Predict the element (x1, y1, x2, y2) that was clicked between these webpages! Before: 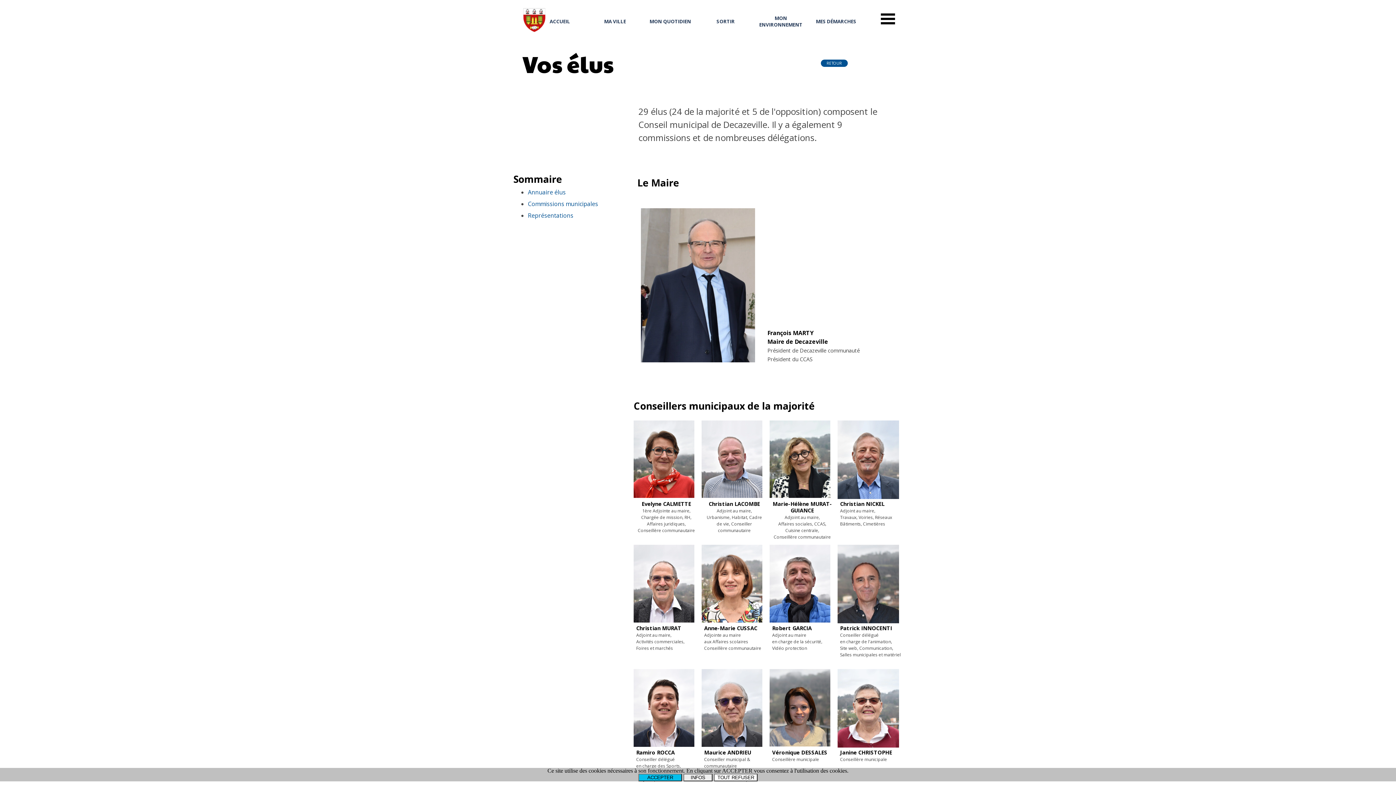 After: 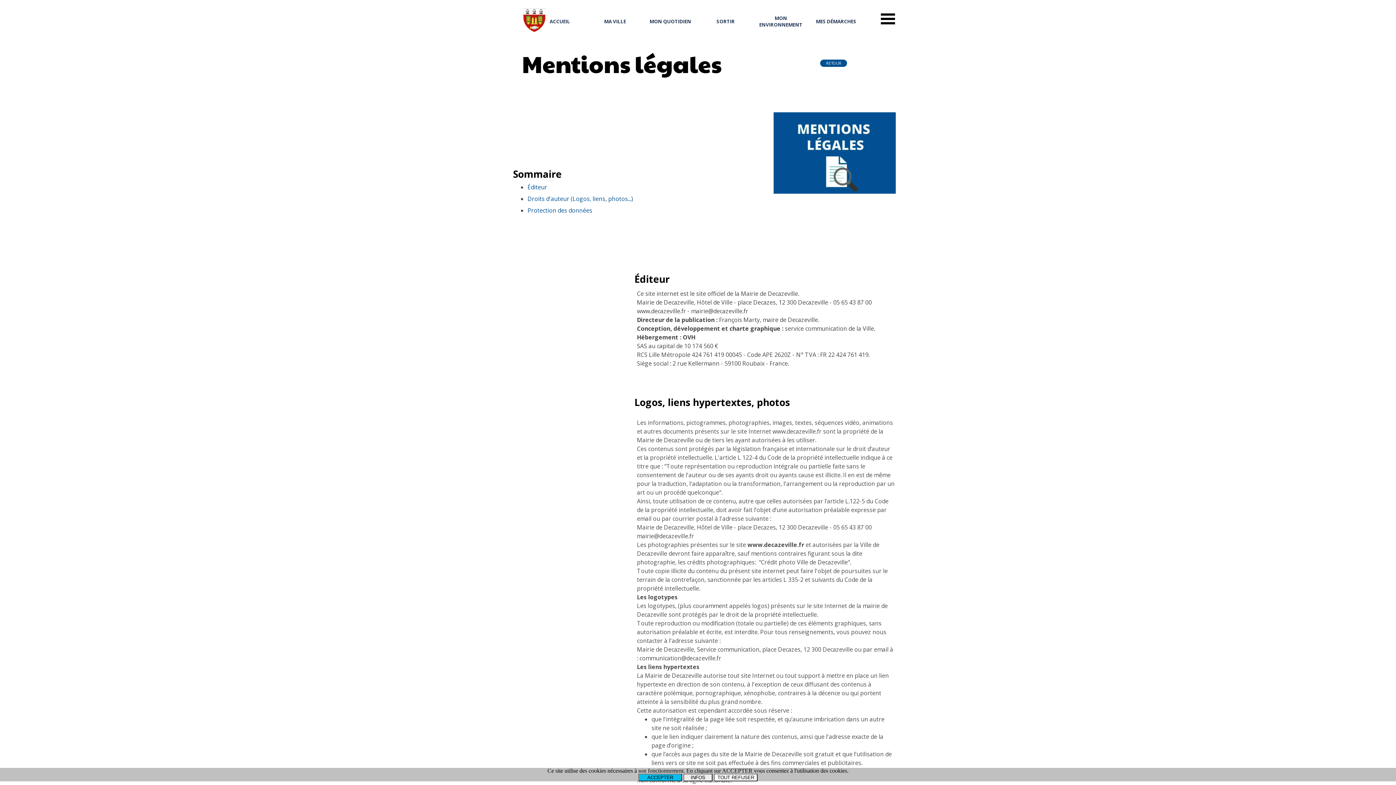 Action: bbox: (683, 774, 712, 781) label: INFOS